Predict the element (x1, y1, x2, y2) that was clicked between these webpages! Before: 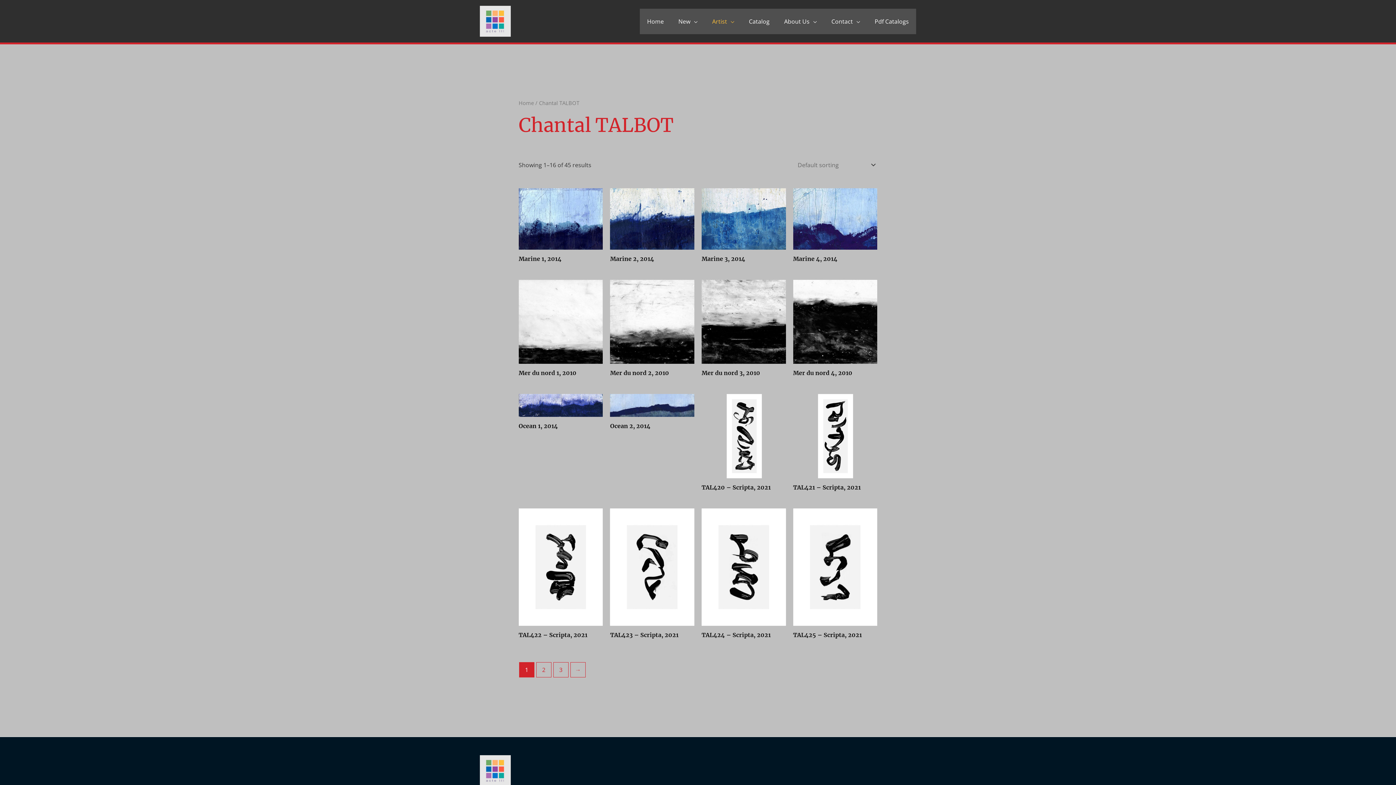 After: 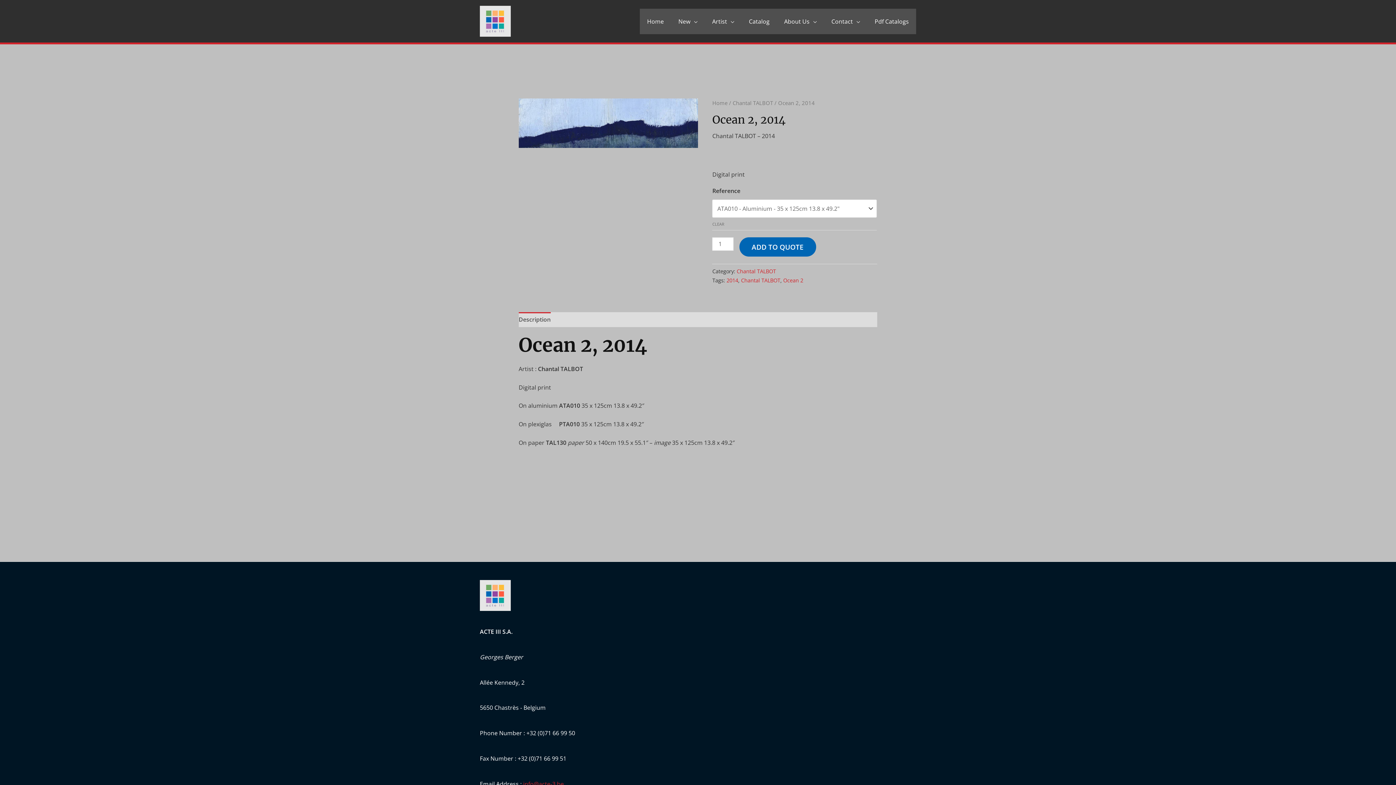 Action: bbox: (610, 422, 650, 432) label: Ocean 2, 2014